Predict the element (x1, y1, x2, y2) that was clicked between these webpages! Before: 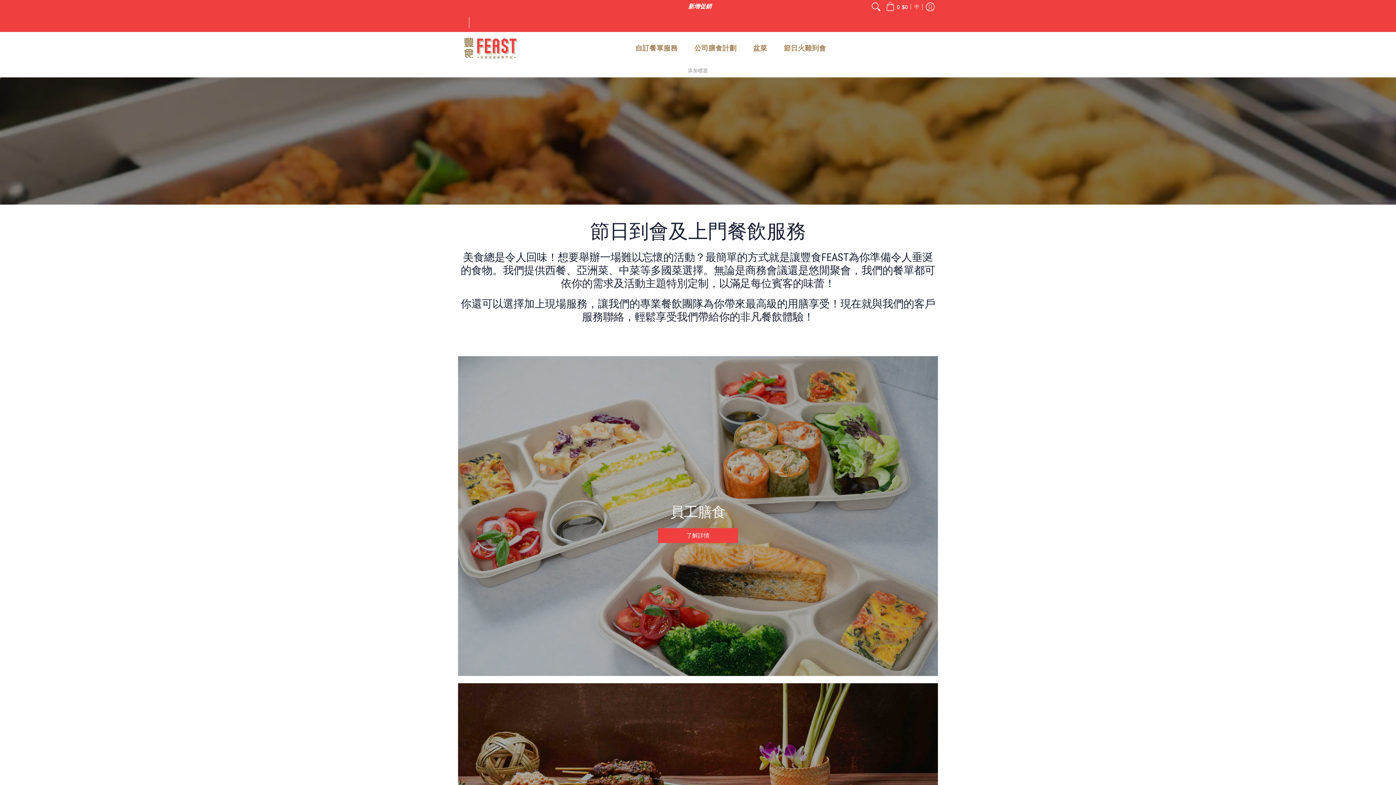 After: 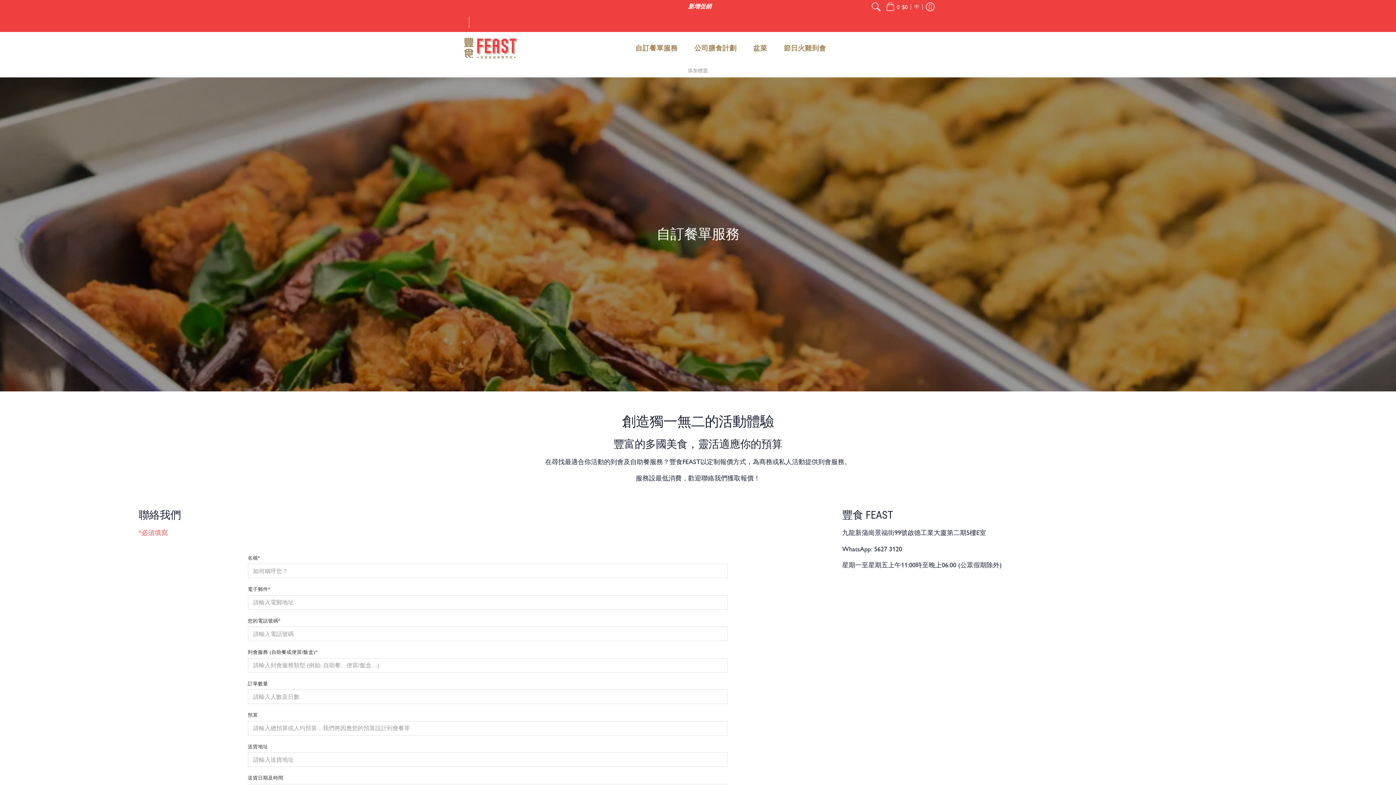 Action: bbox: (628, 32, 685, 64) label: 自訂餐單服務